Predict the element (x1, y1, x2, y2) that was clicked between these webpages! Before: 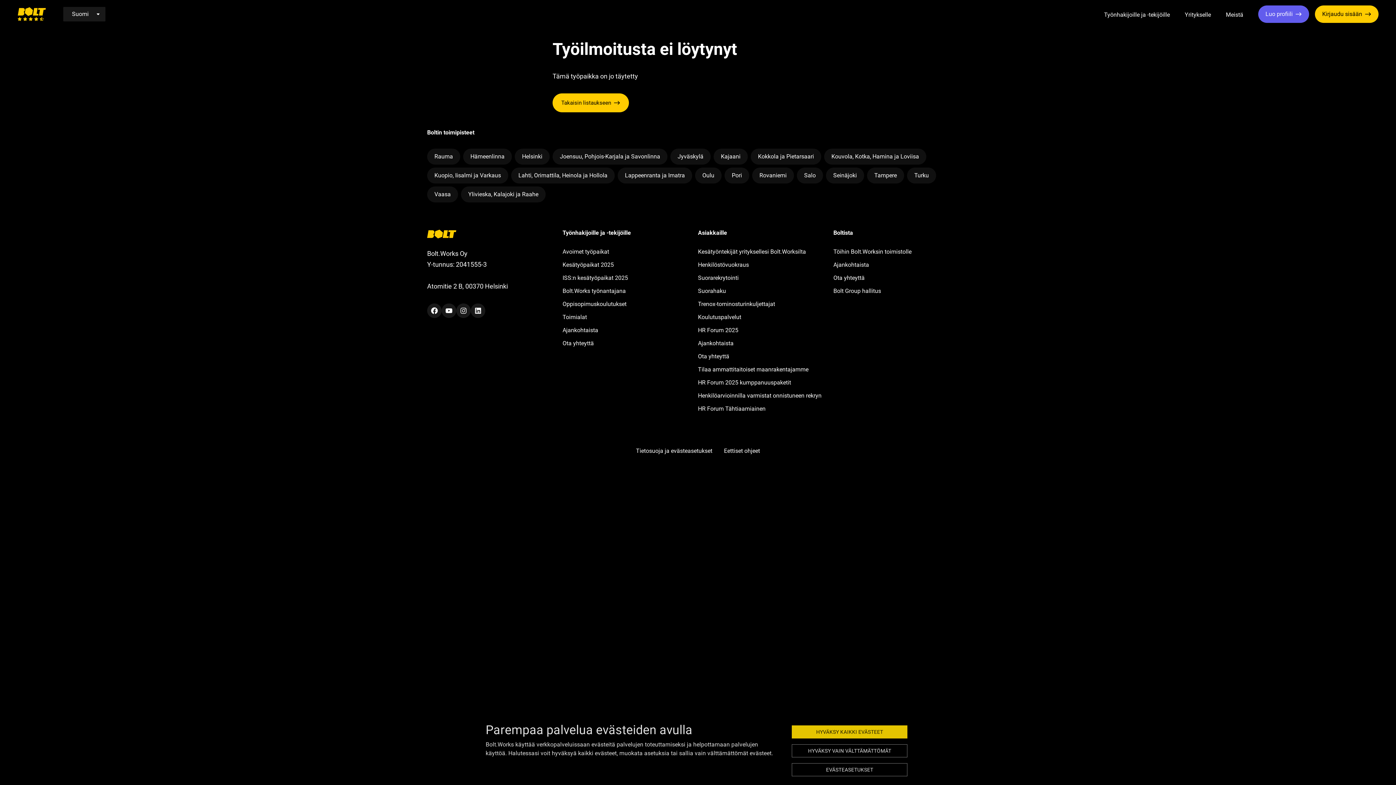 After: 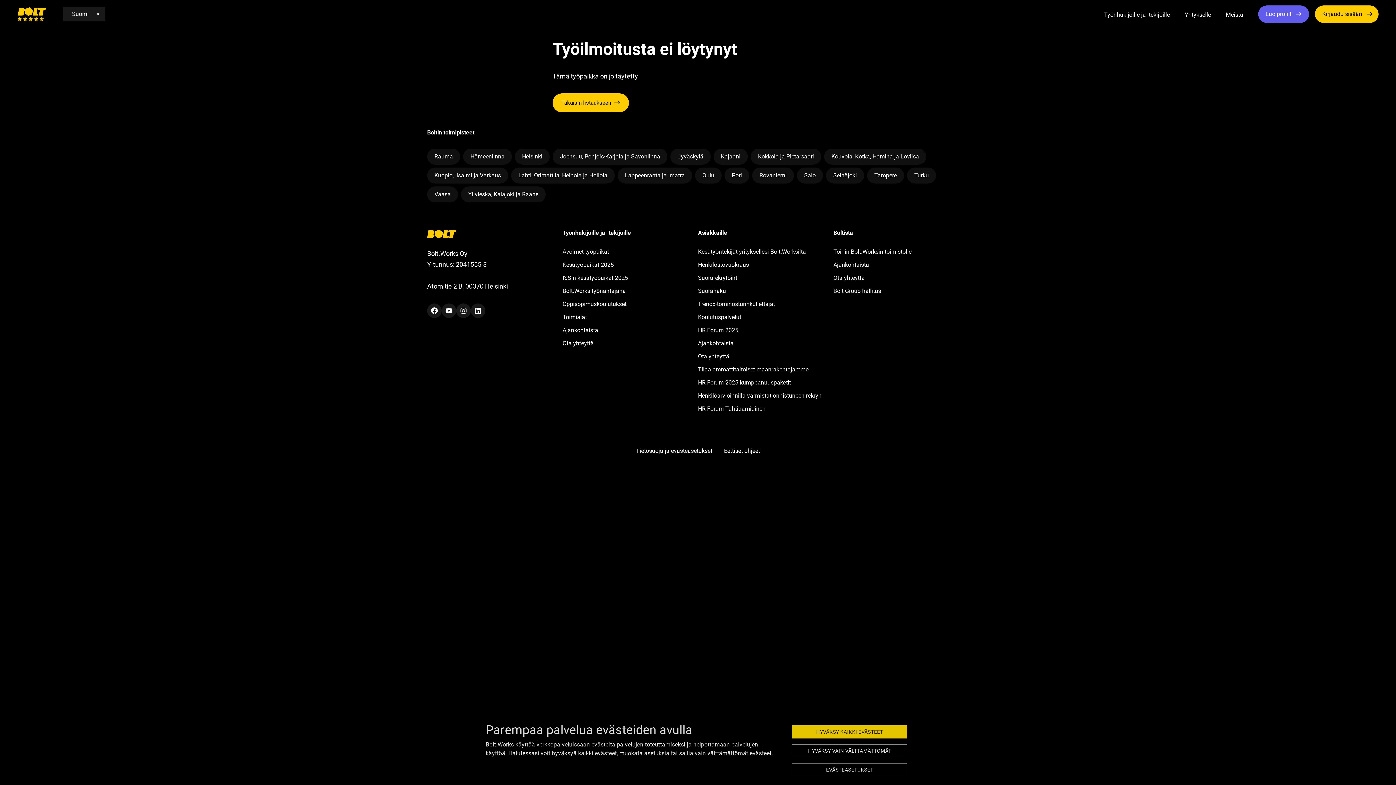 Action: label: Kirjaudu sisään bbox: (1315, 5, 1378, 22)